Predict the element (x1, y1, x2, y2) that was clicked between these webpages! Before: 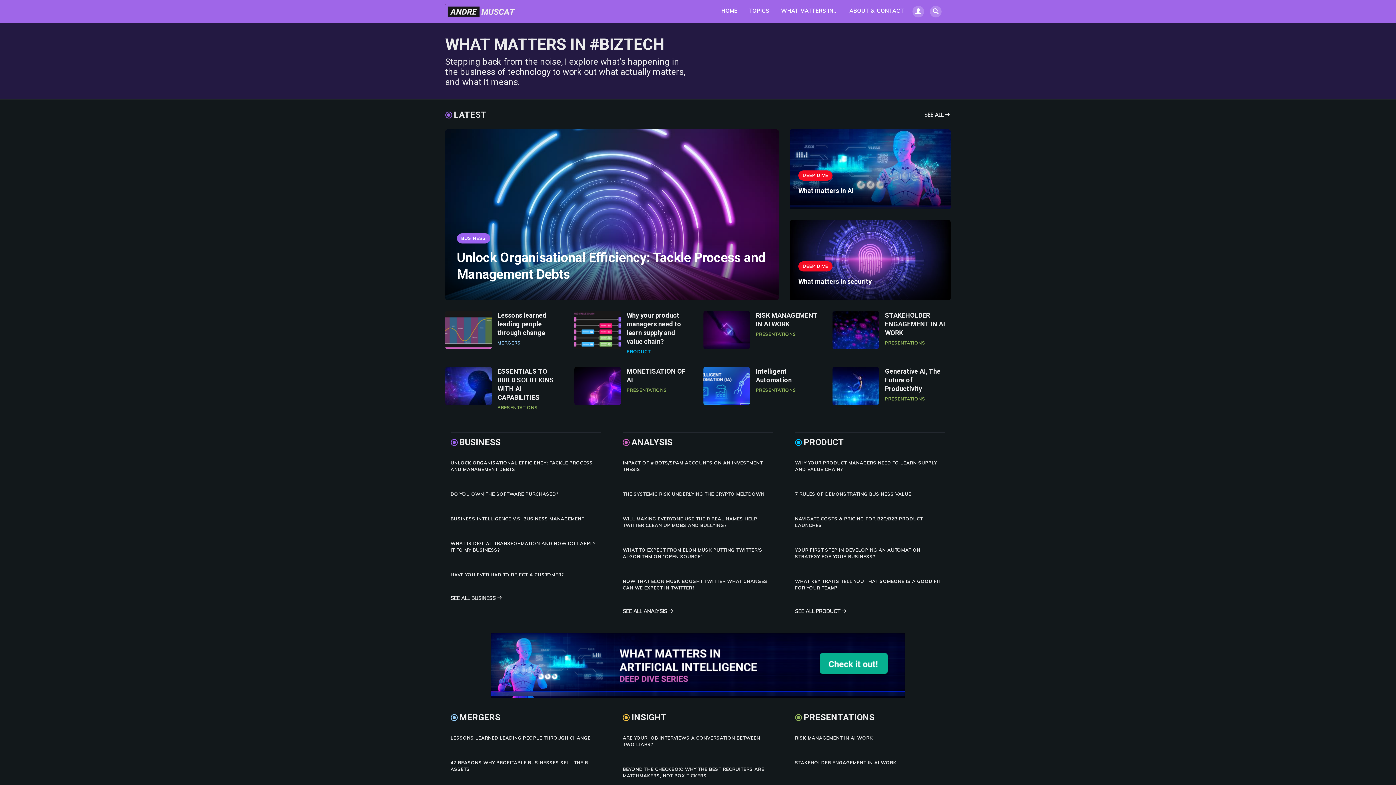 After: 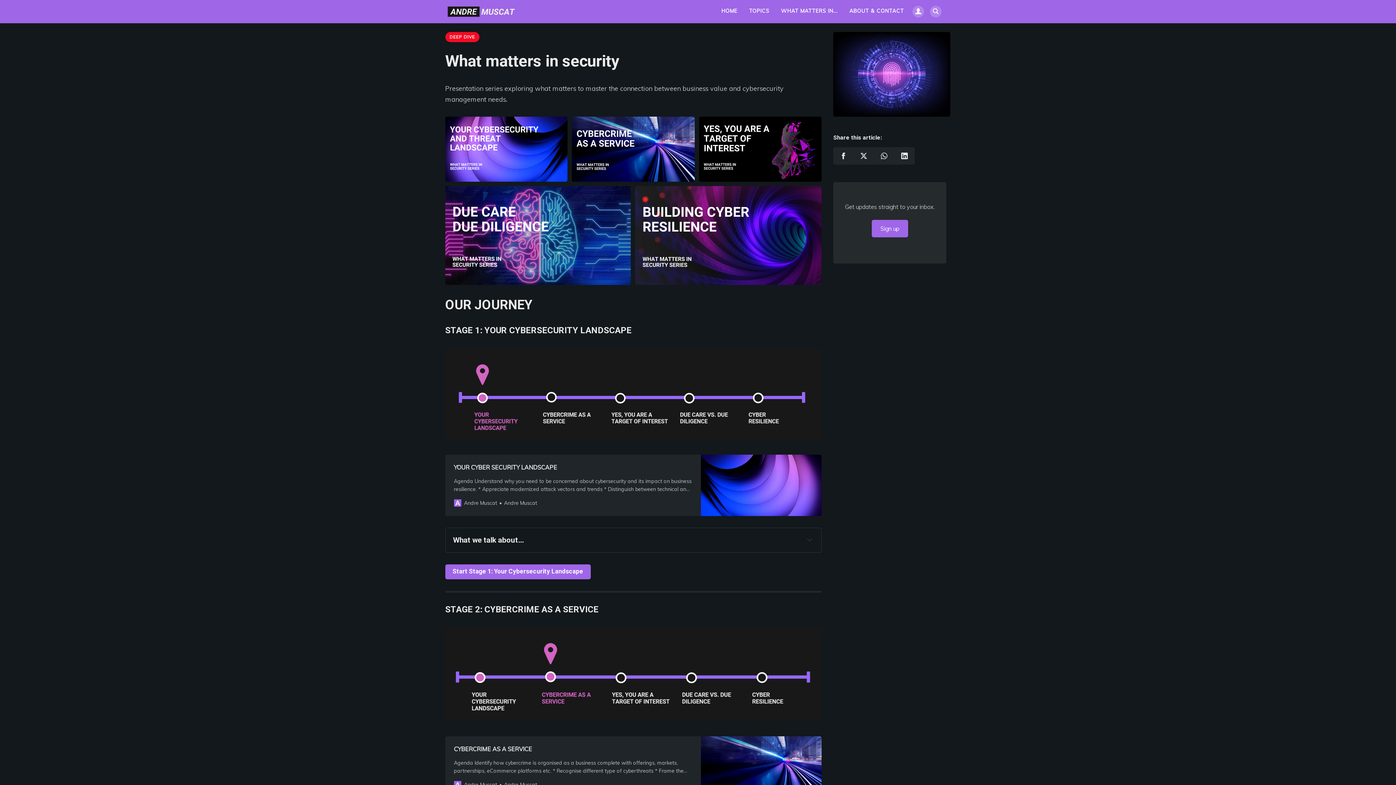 Action: label: What matters in security bbox: (789, 220, 951, 300)